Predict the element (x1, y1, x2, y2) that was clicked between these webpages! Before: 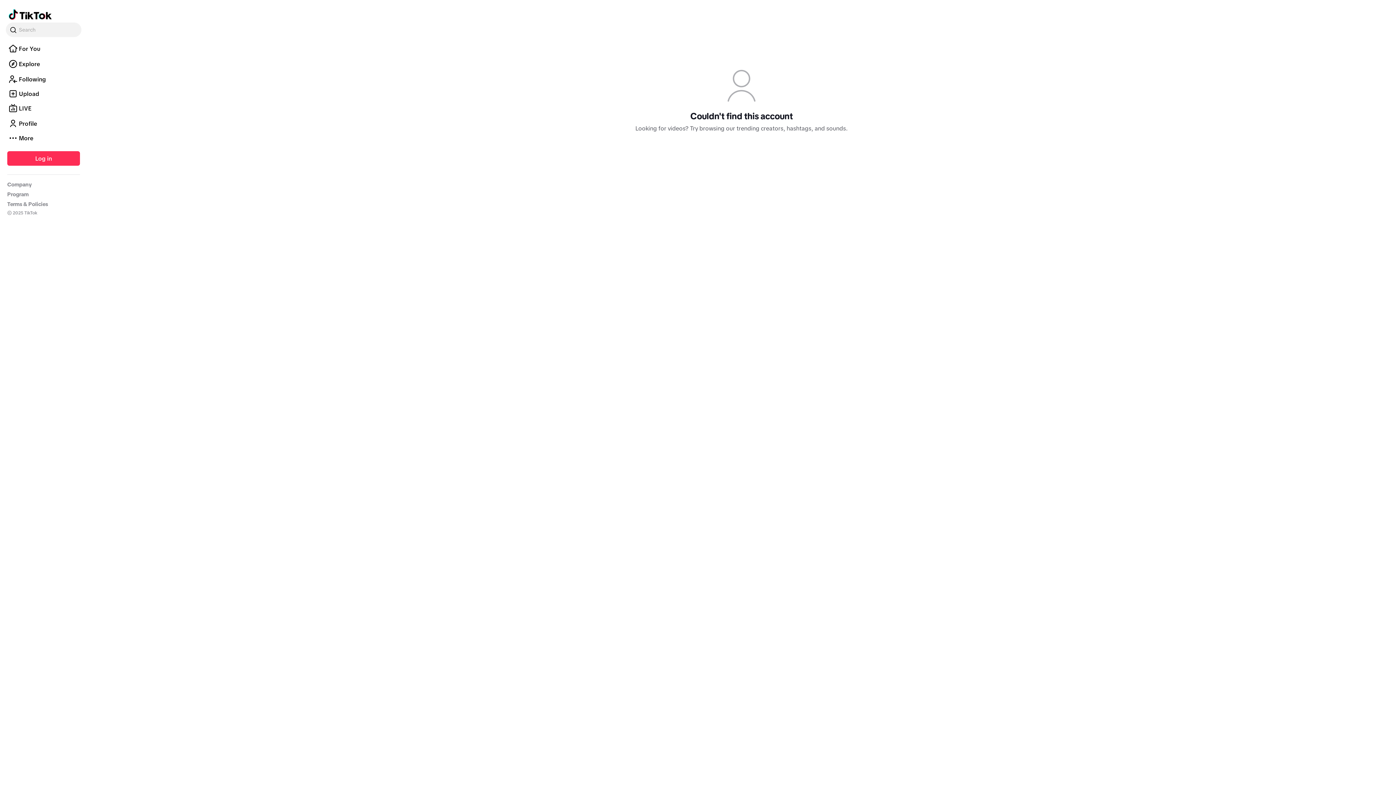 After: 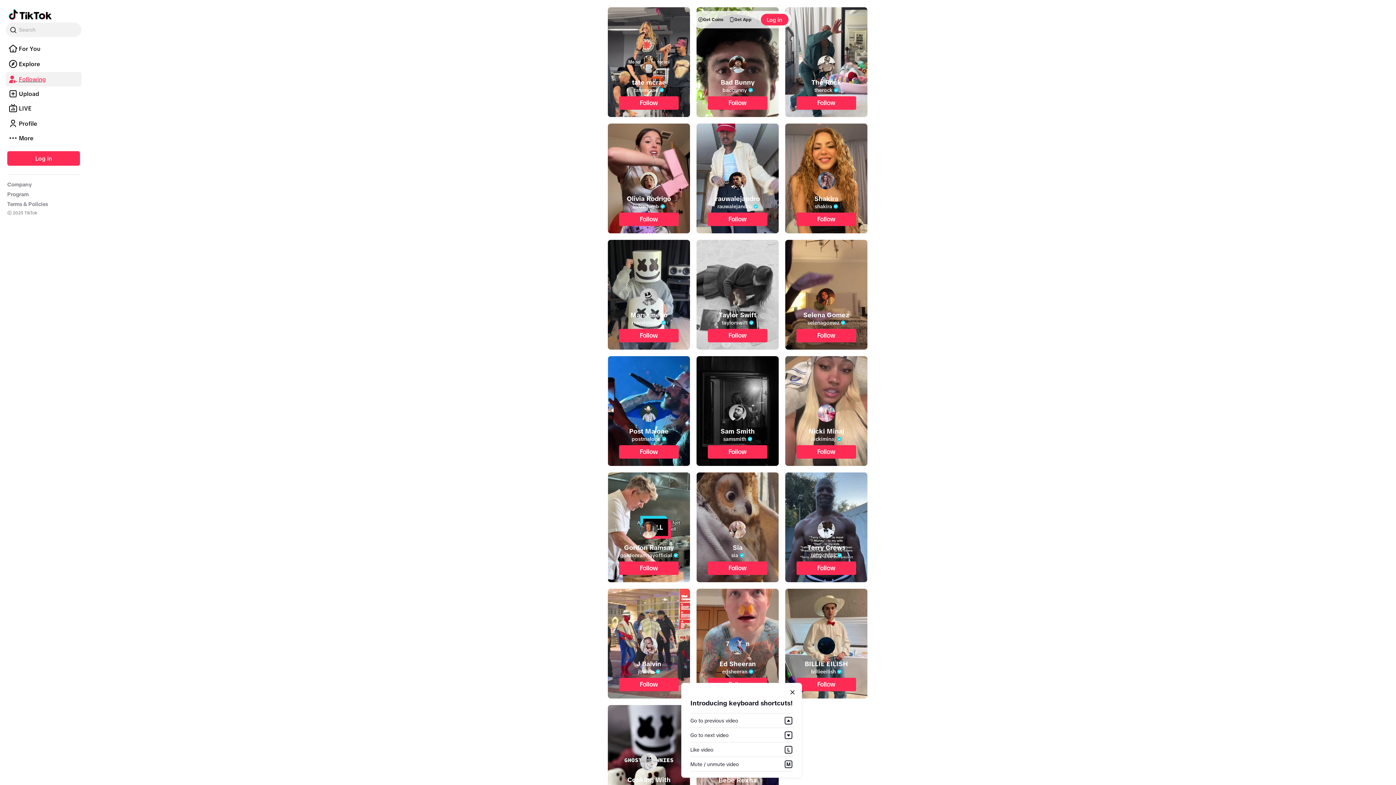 Action: bbox: (5, 78, 81, 84) label: Following